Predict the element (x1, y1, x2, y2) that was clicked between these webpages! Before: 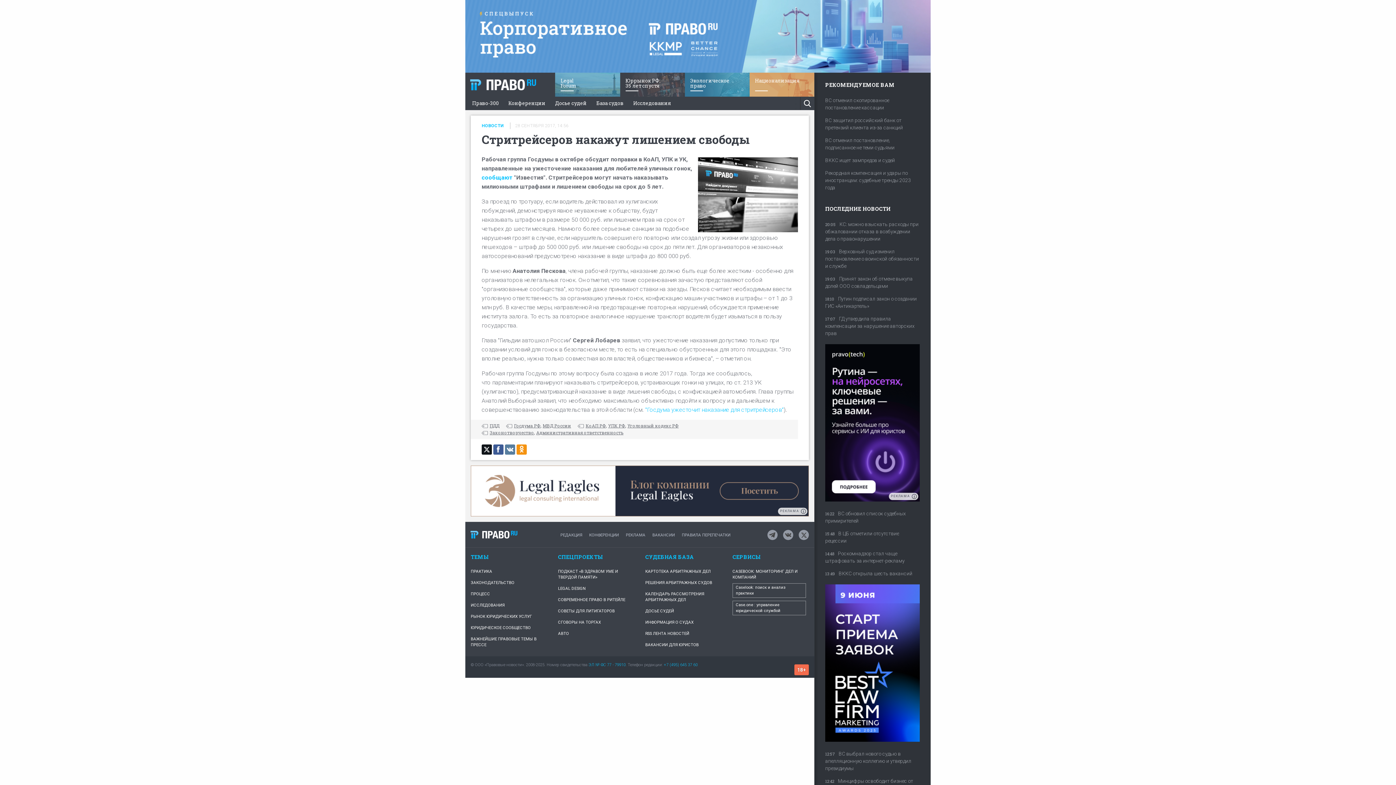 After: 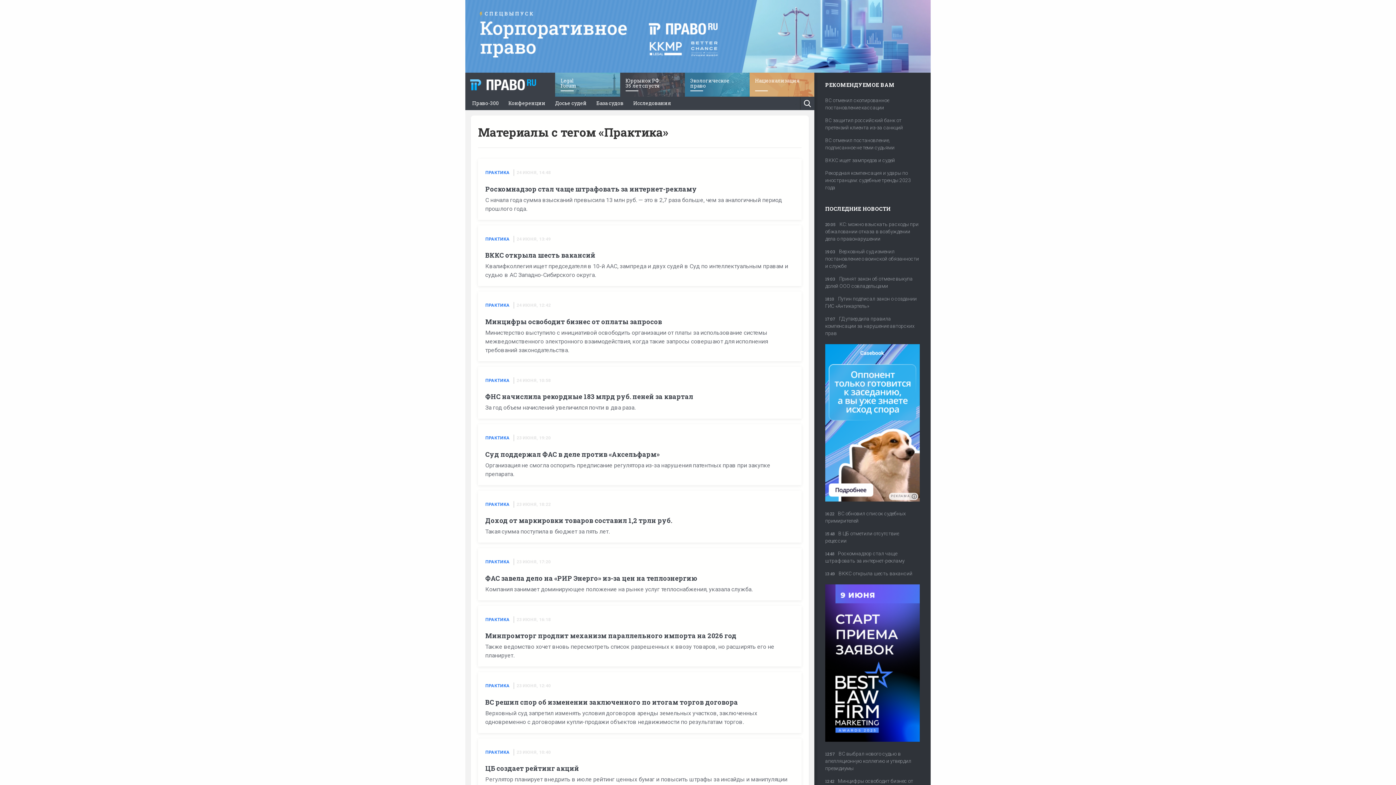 Action: bbox: (470, 566, 492, 577) label: ПРАКТИКА